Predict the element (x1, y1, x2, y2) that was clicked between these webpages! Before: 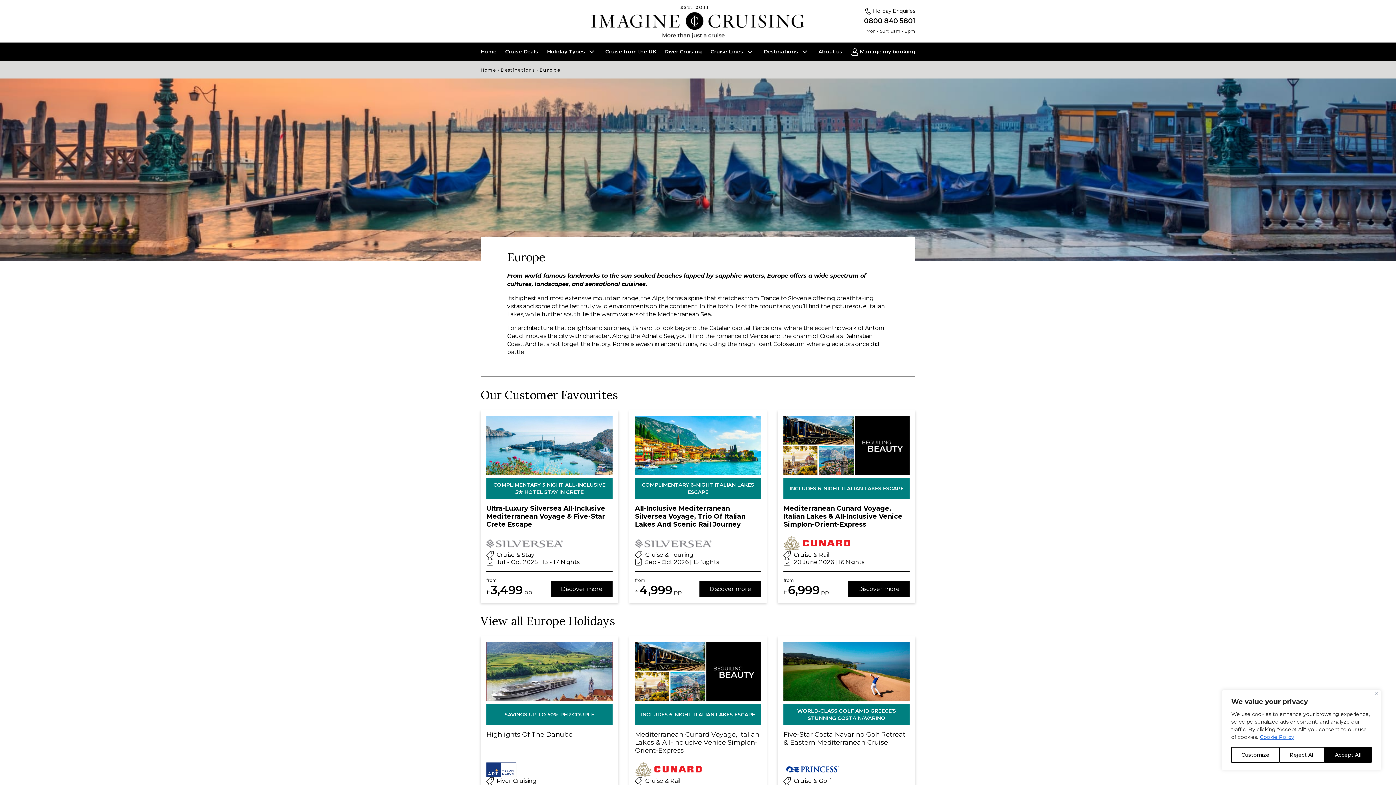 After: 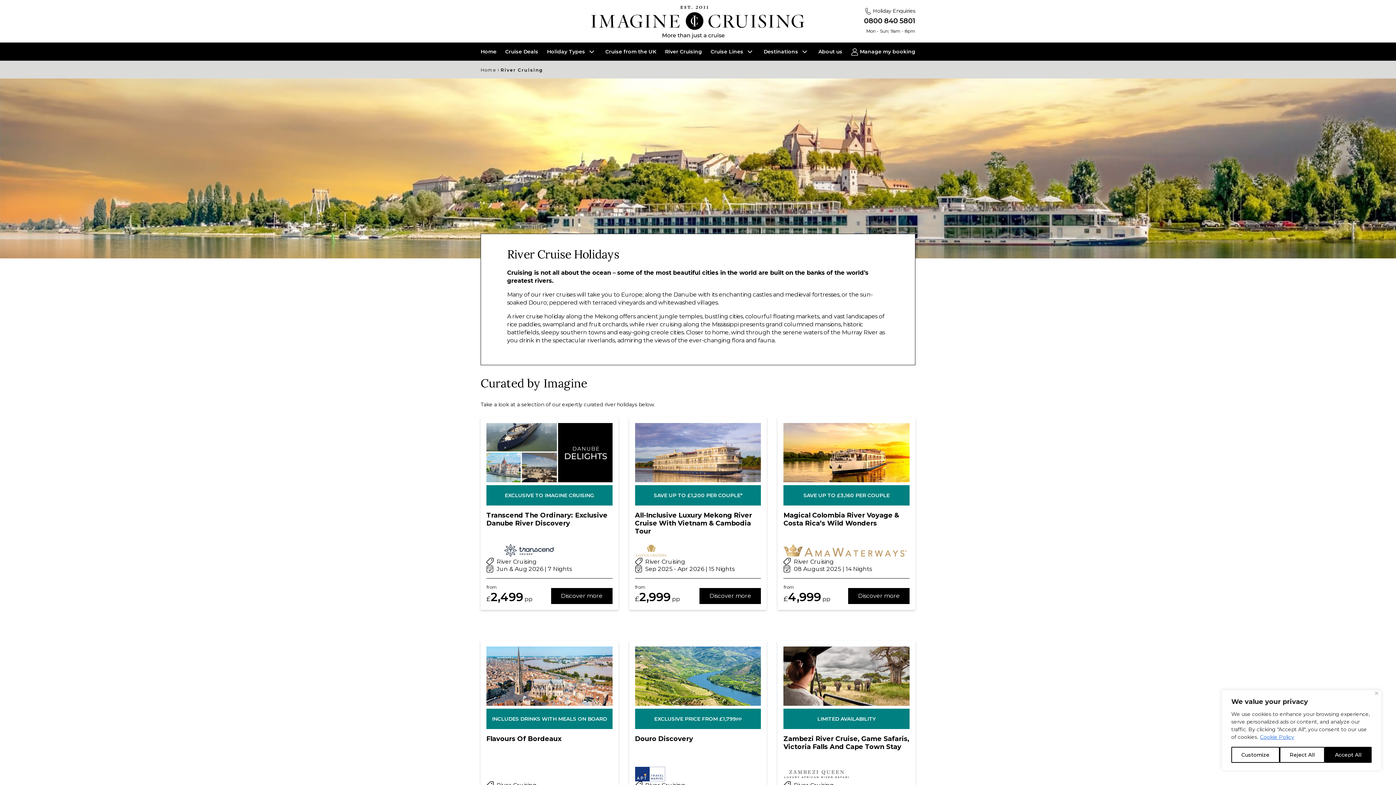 Action: label: River Cruising bbox: (665, 48, 702, 54)